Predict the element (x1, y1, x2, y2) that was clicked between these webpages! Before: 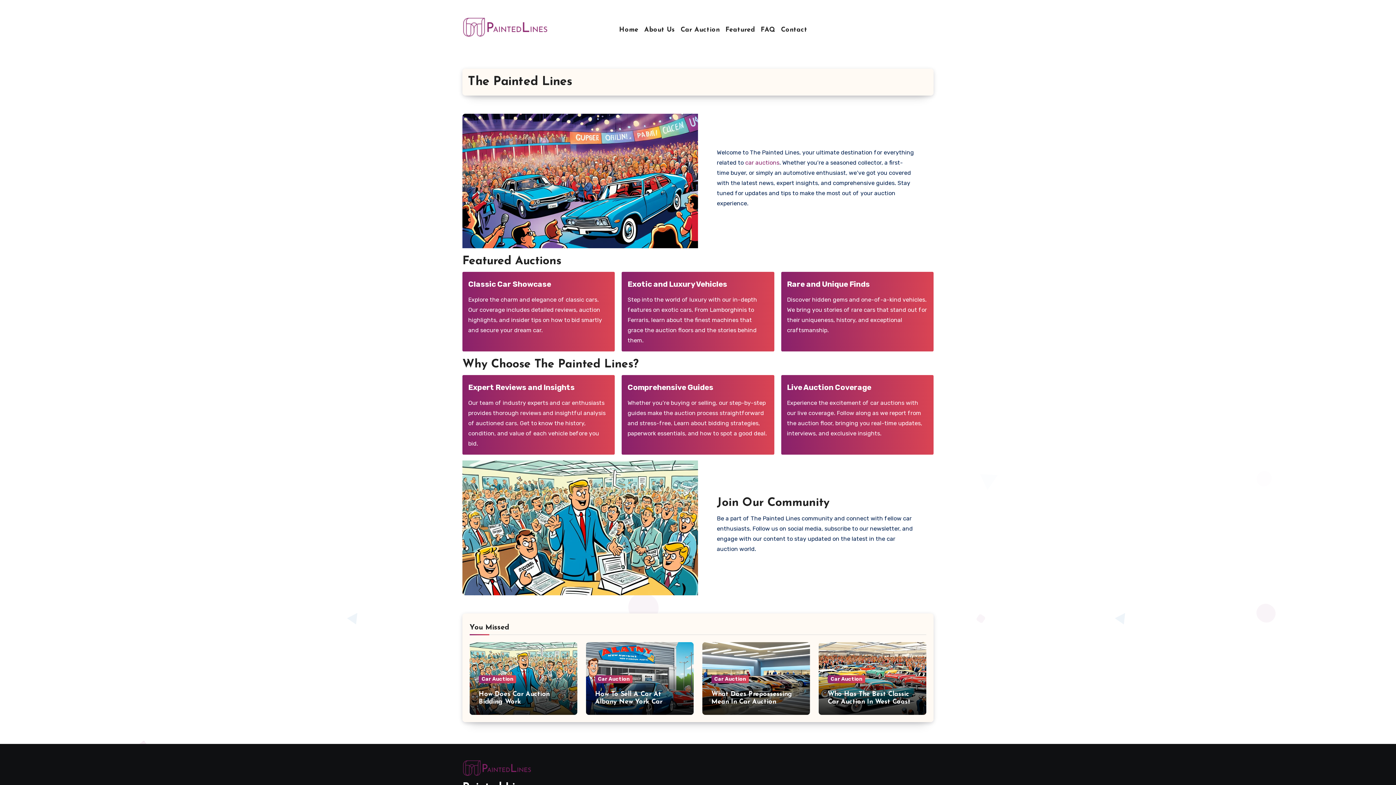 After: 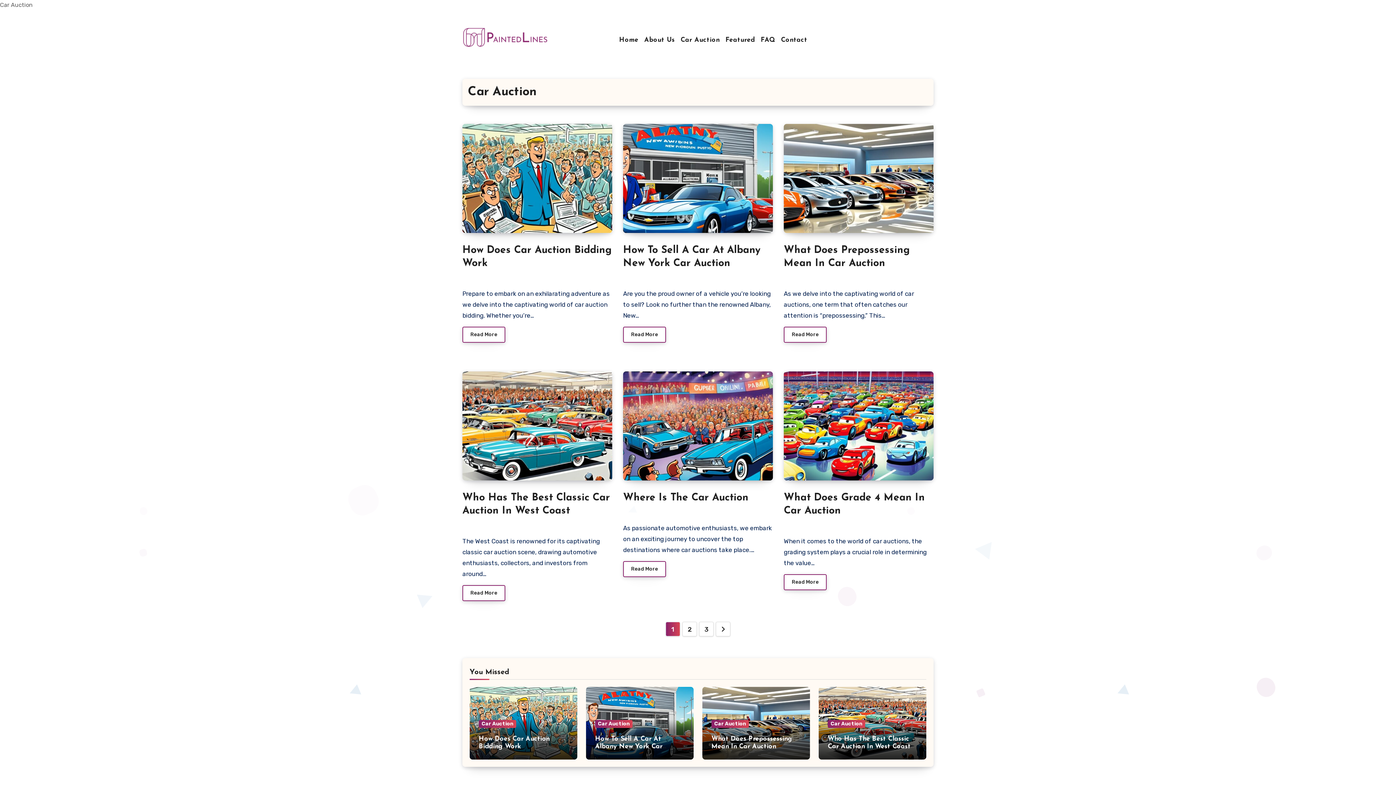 Action: bbox: (677, 25, 722, 34) label: Car Auction